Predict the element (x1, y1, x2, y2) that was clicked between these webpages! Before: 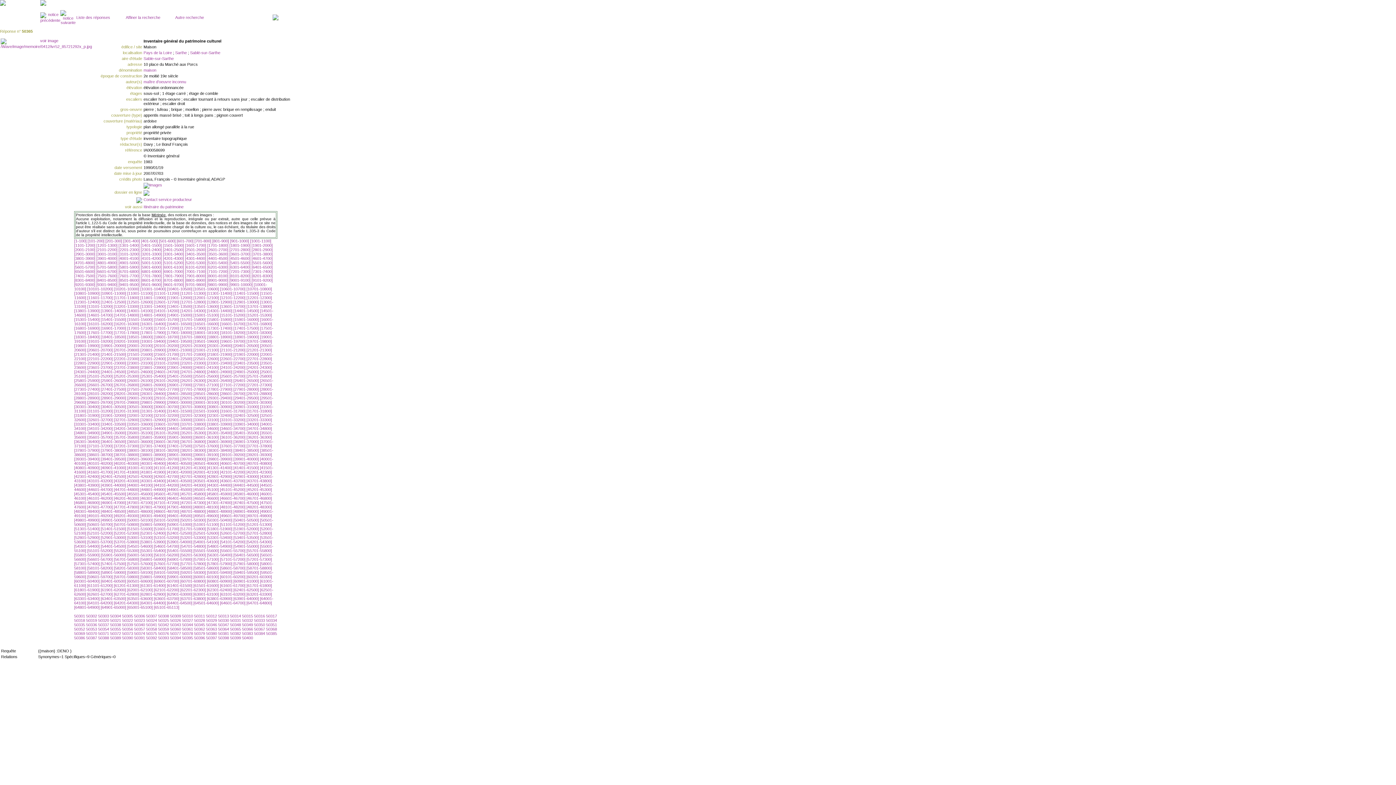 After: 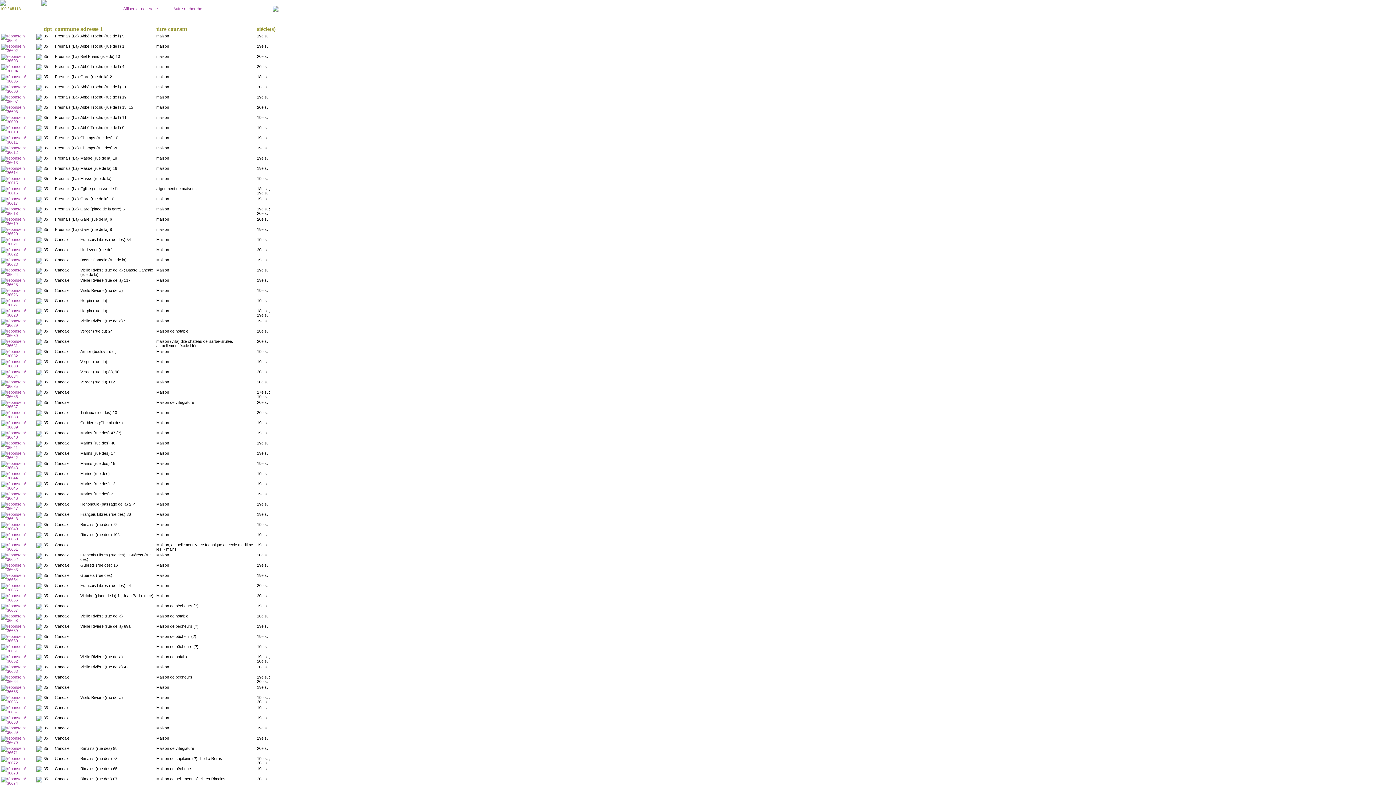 Action: label: [36601-36700]  bbox: (153, 439, 180, 444)